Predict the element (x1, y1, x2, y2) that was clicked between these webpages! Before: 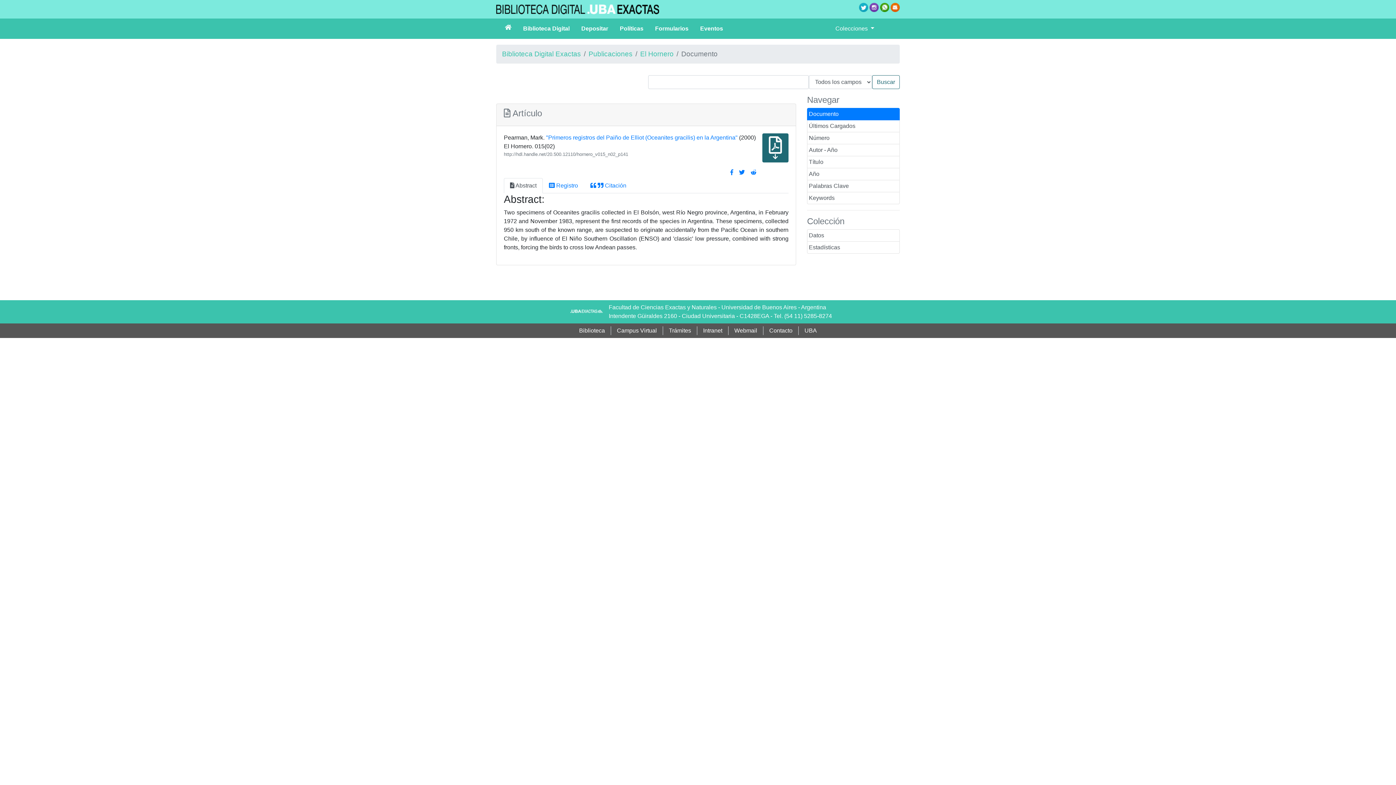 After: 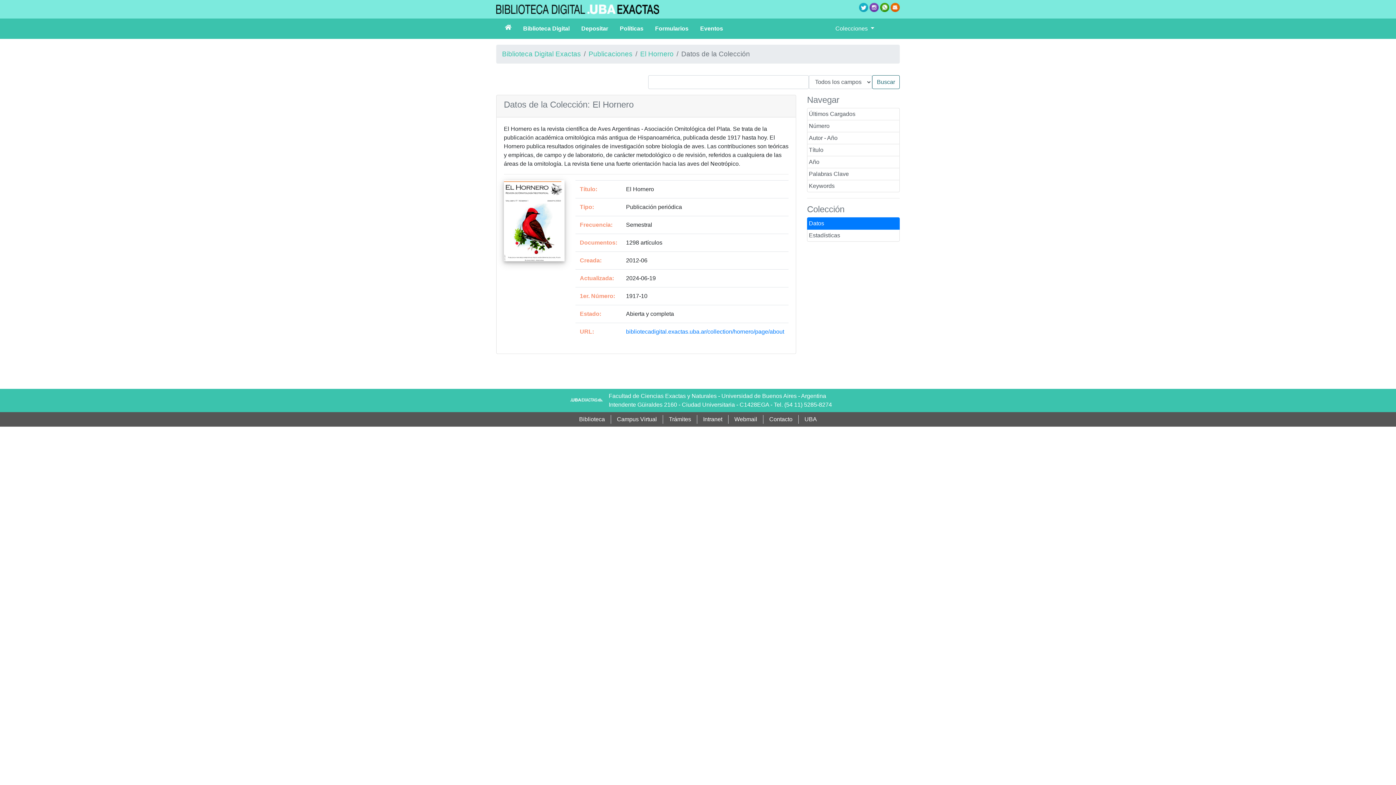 Action: label: El Hornero bbox: (640, 50, 673, 57)